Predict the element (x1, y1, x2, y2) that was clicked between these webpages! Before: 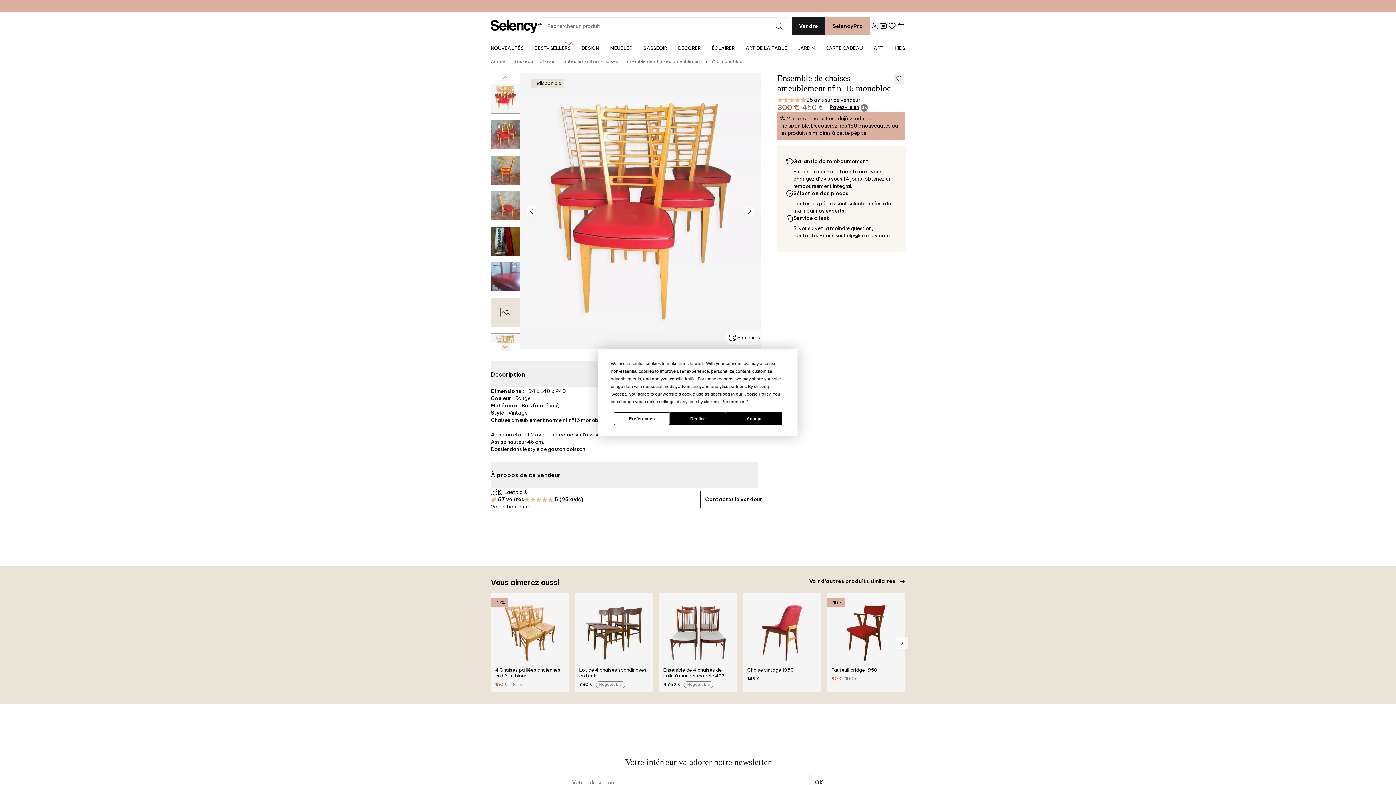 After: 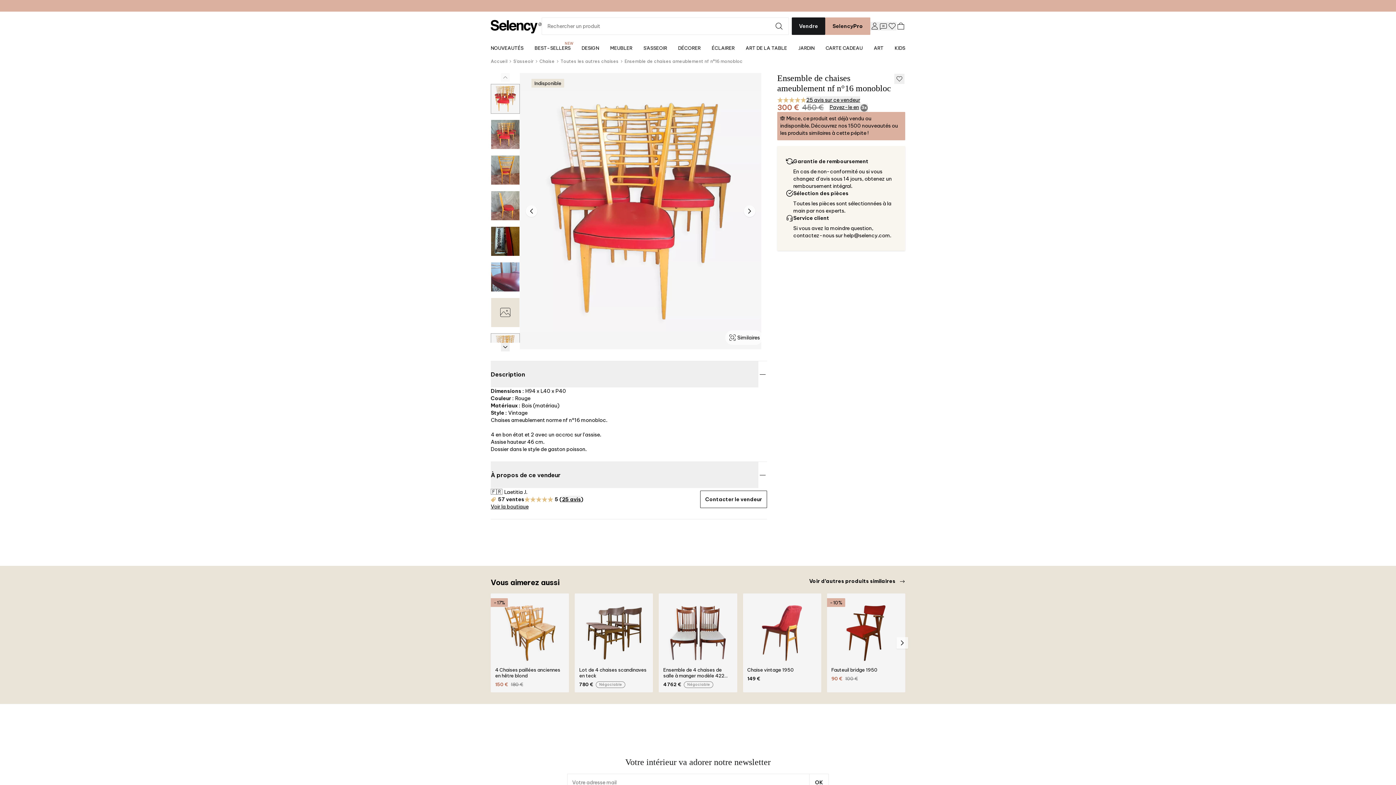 Action: bbox: (670, 412, 726, 425) label: Decline